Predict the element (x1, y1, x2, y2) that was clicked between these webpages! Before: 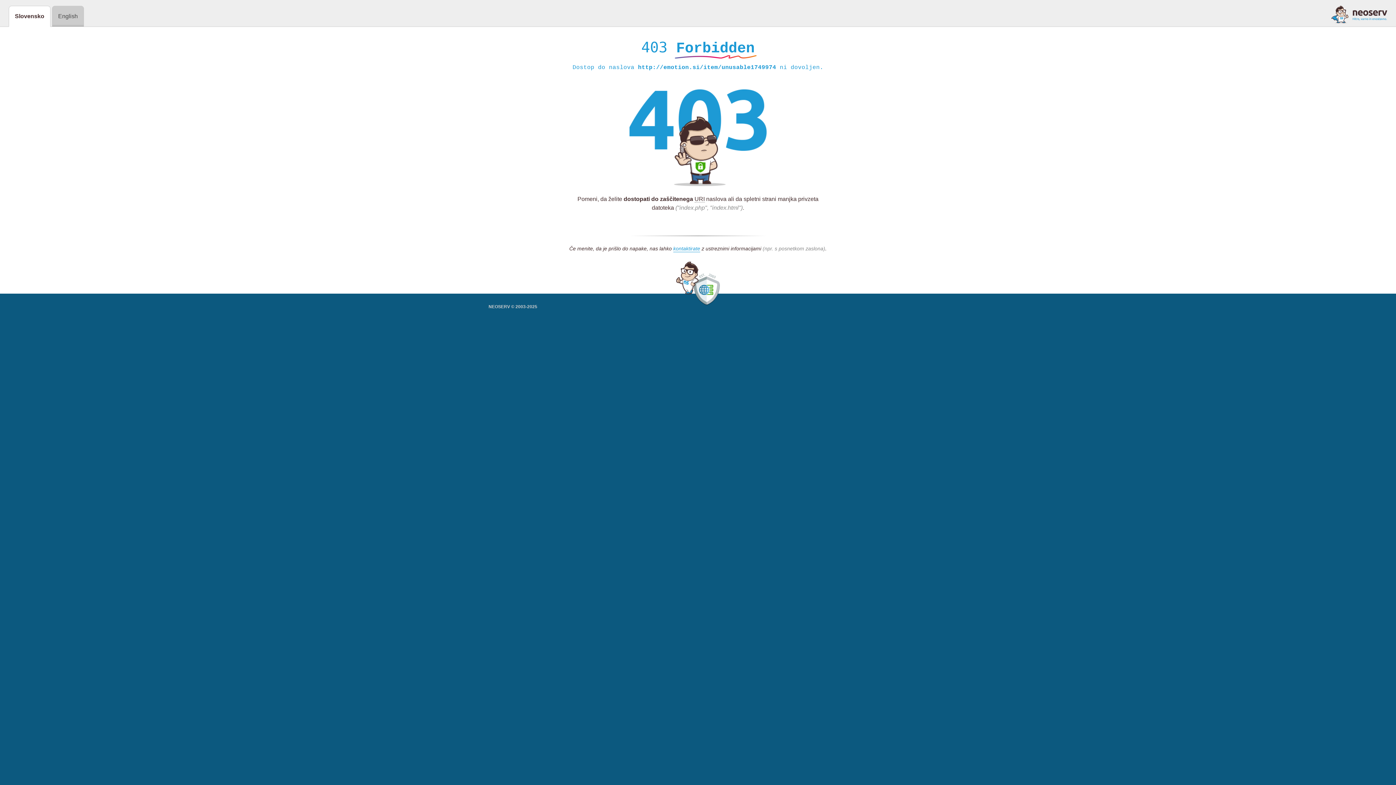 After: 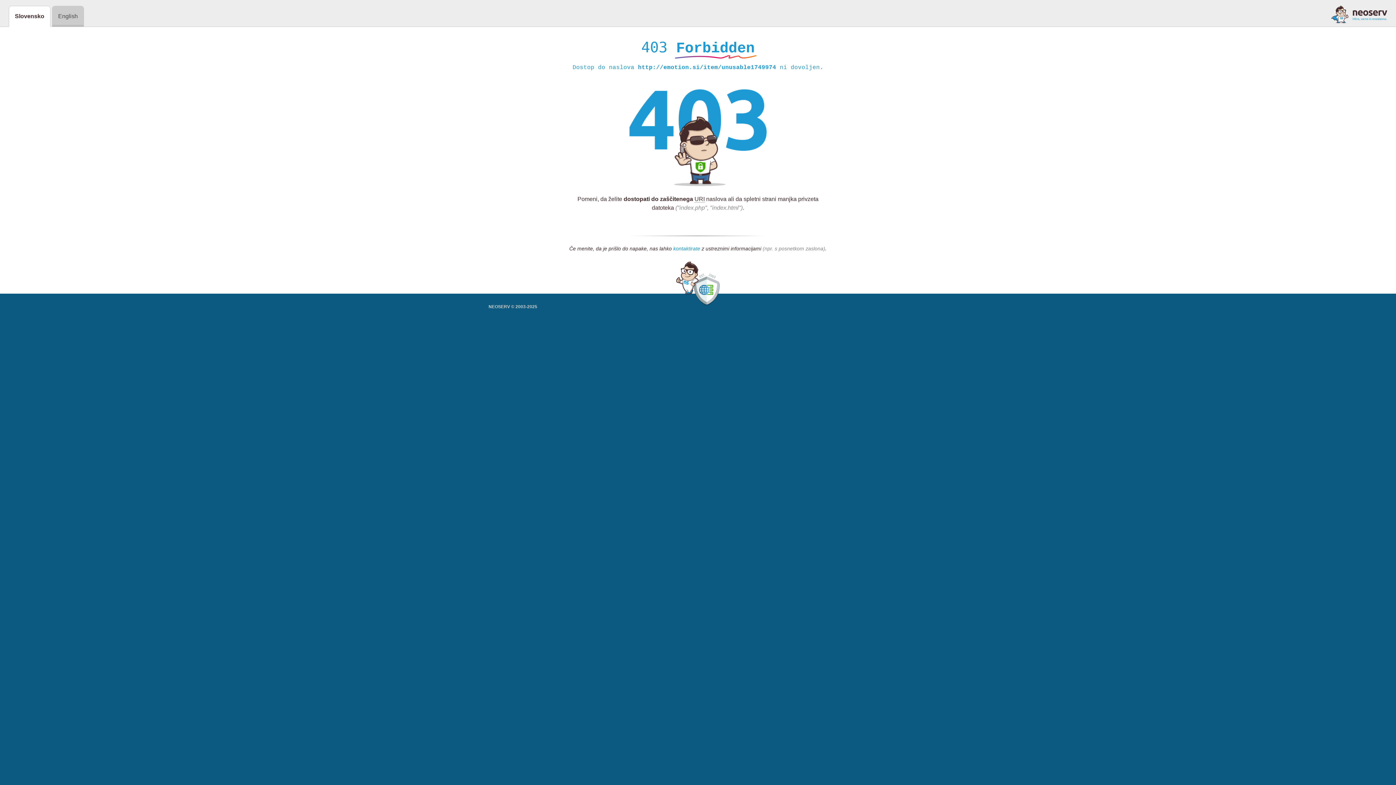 Action: label: kontaktirate bbox: (673, 245, 700, 252)